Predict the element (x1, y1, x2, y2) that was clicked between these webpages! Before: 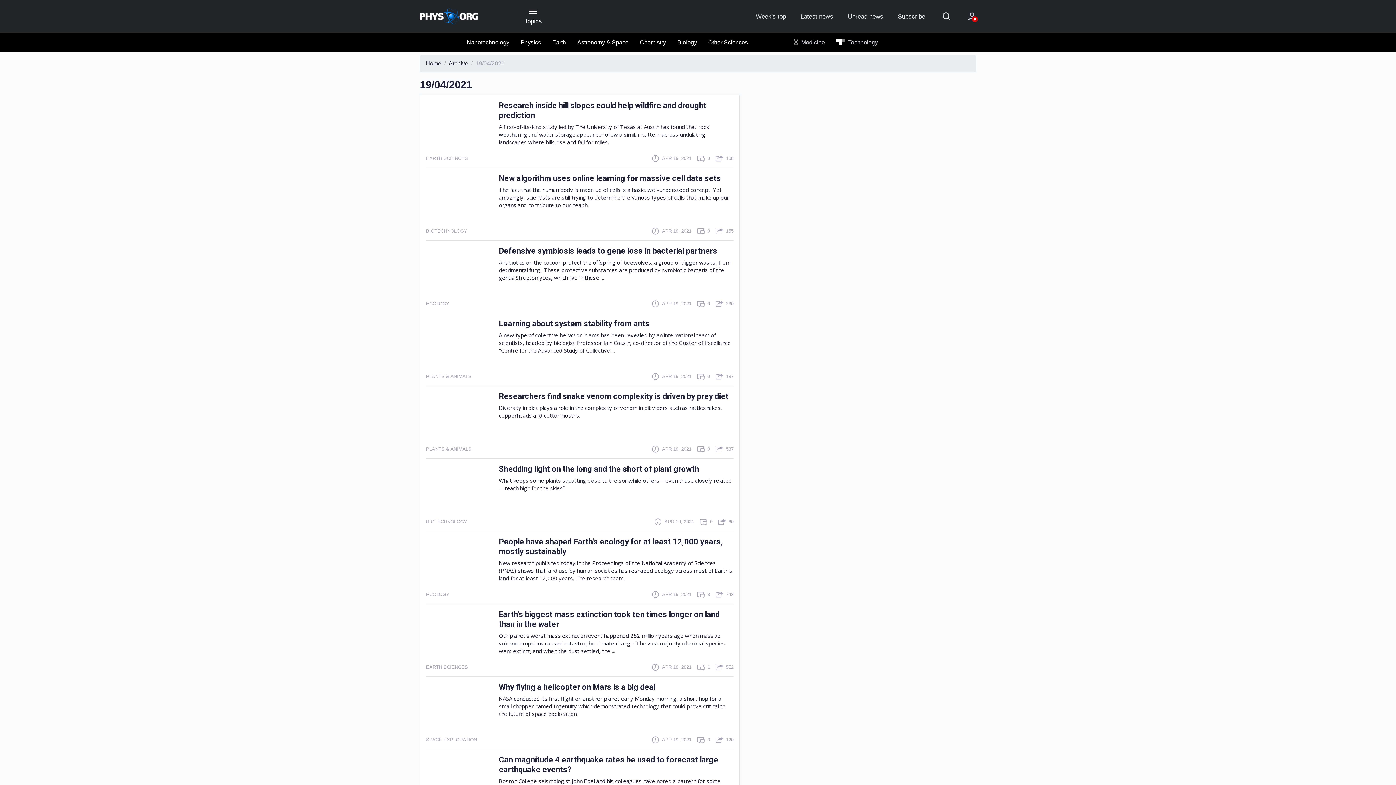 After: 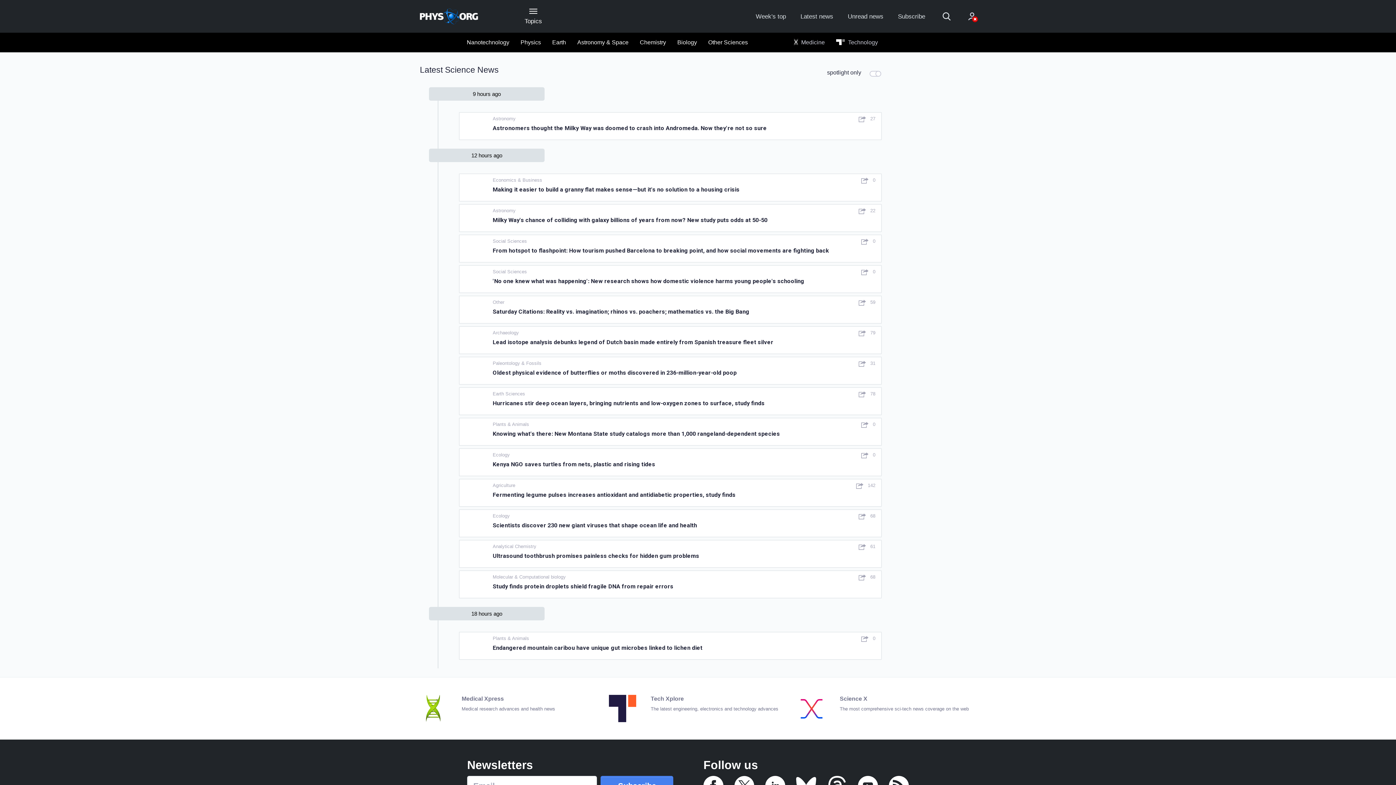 Action: label: Latest news bbox: (800, 12, 833, 20)